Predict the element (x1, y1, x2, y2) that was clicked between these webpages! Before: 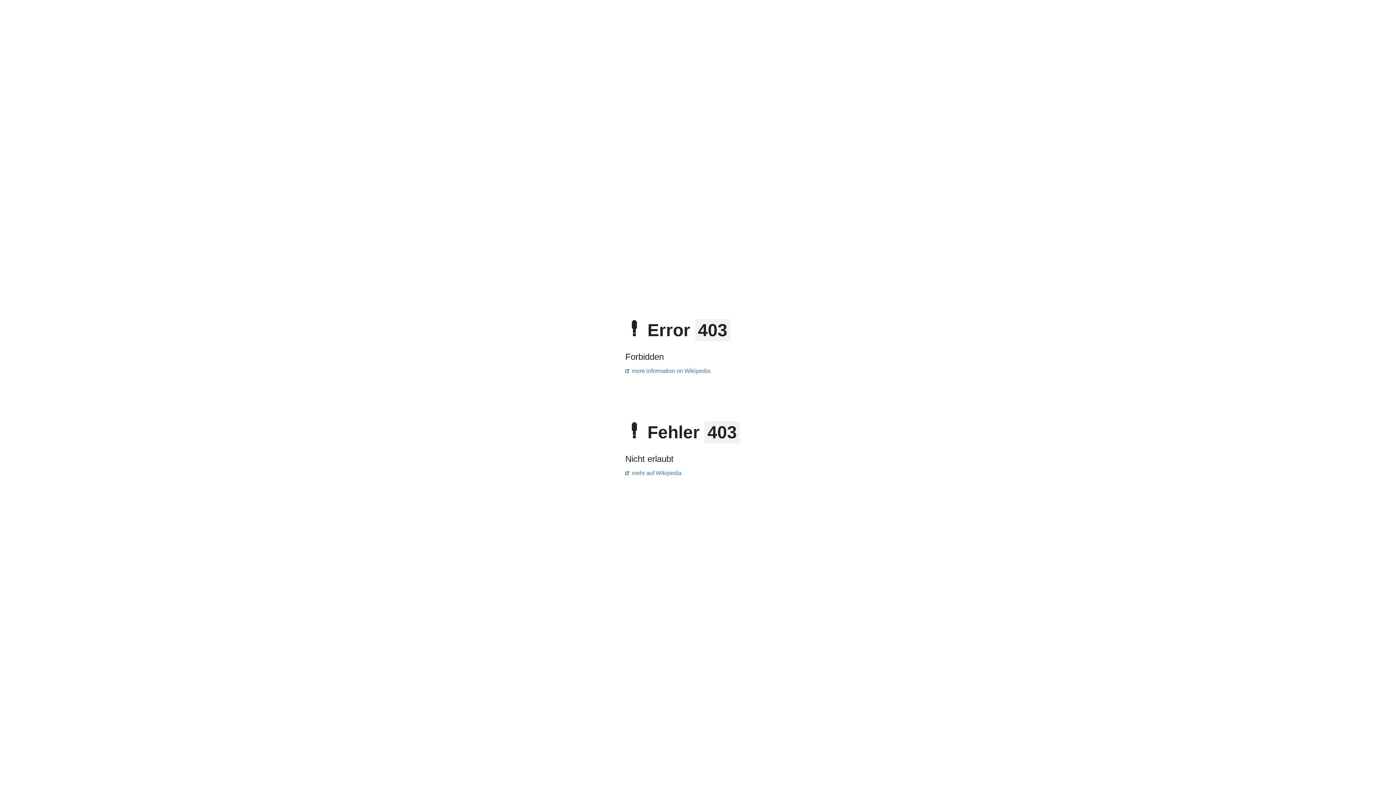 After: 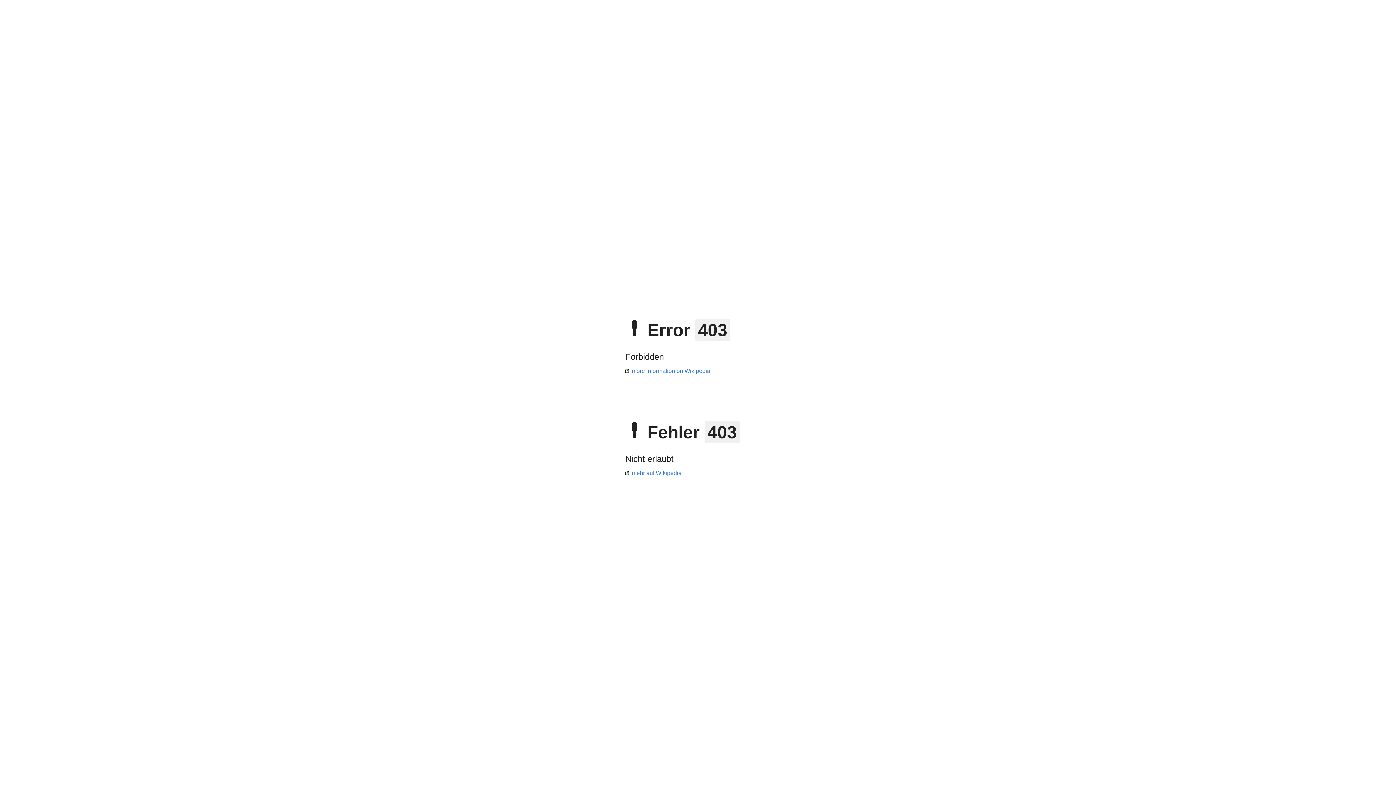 Action: label: mehr auf Wikipedia bbox: (625, 470, 681, 476)